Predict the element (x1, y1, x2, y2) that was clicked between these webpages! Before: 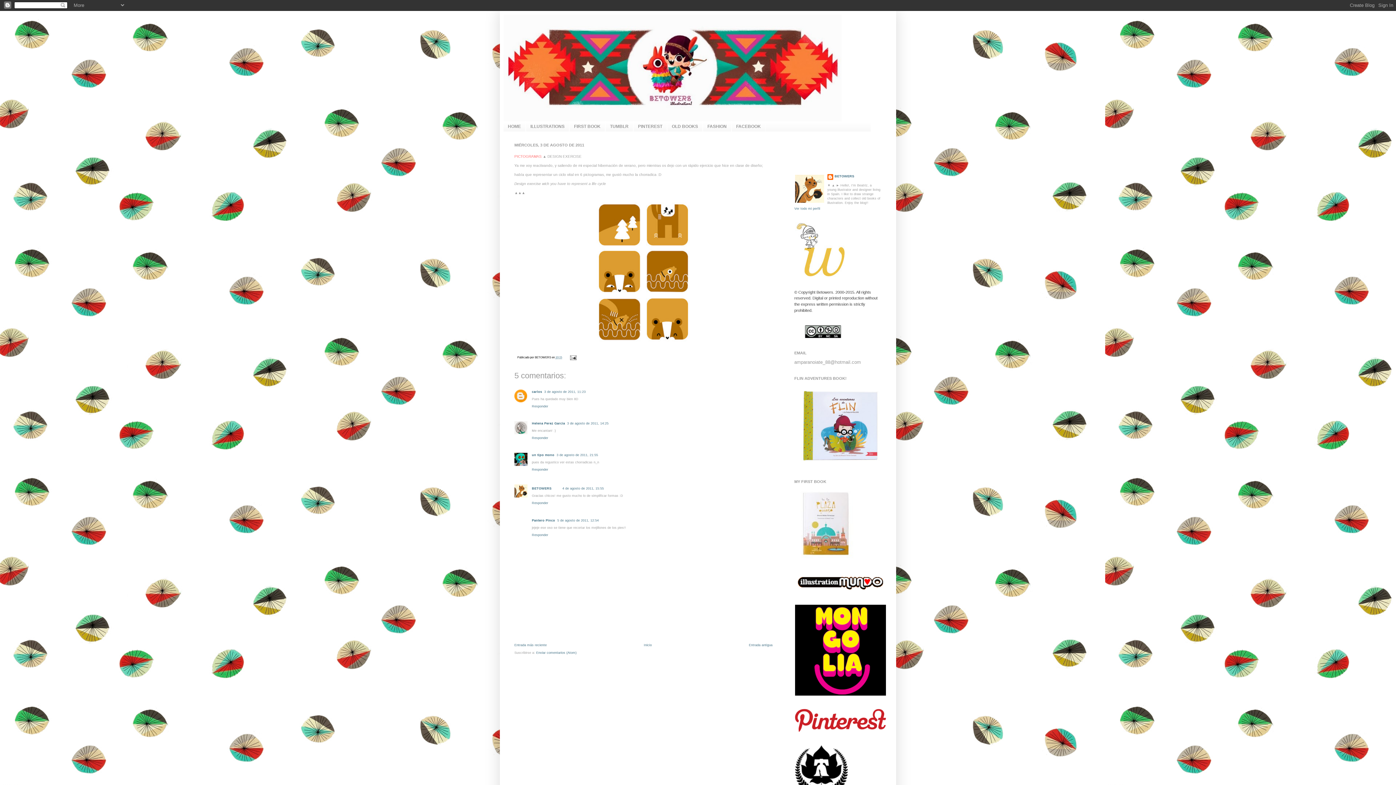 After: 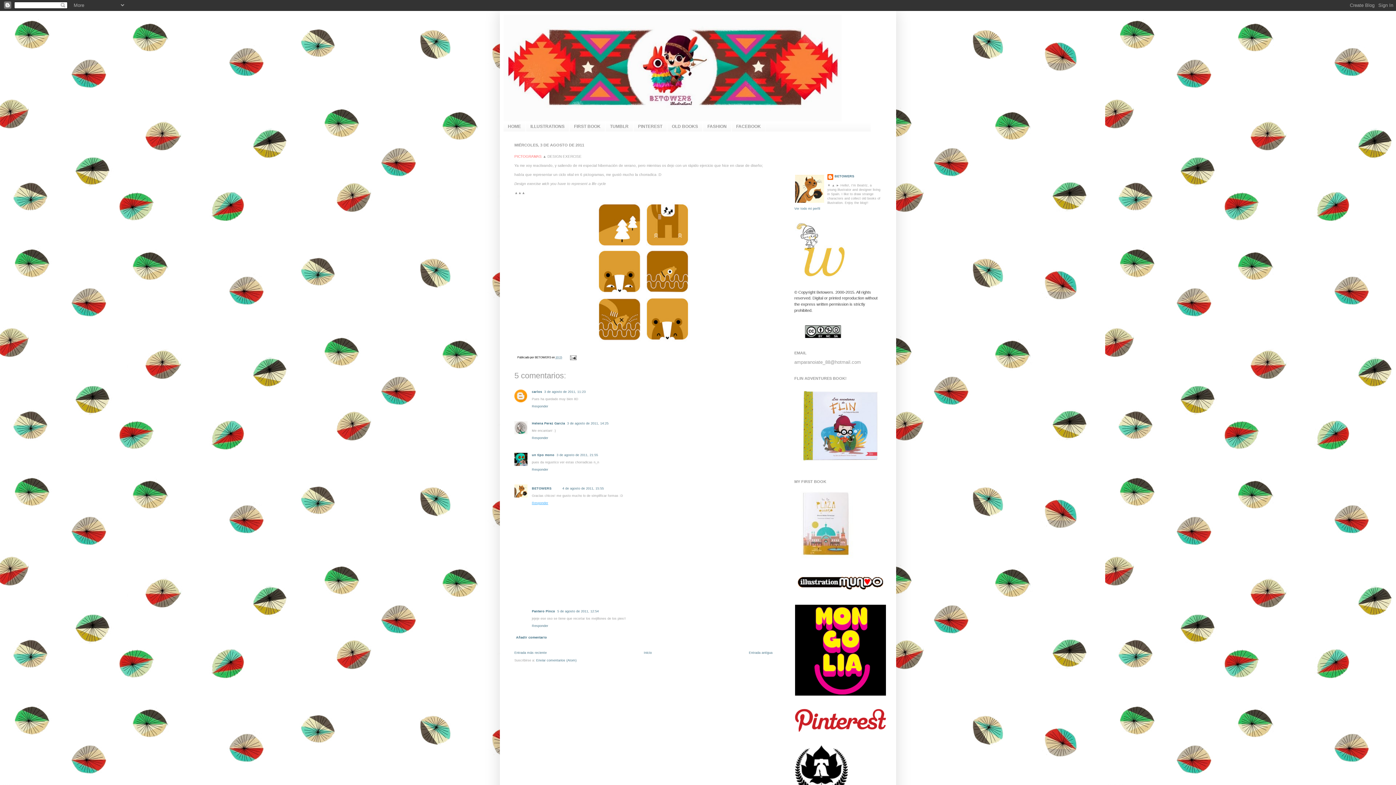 Action: bbox: (532, 499, 550, 505) label: Responder